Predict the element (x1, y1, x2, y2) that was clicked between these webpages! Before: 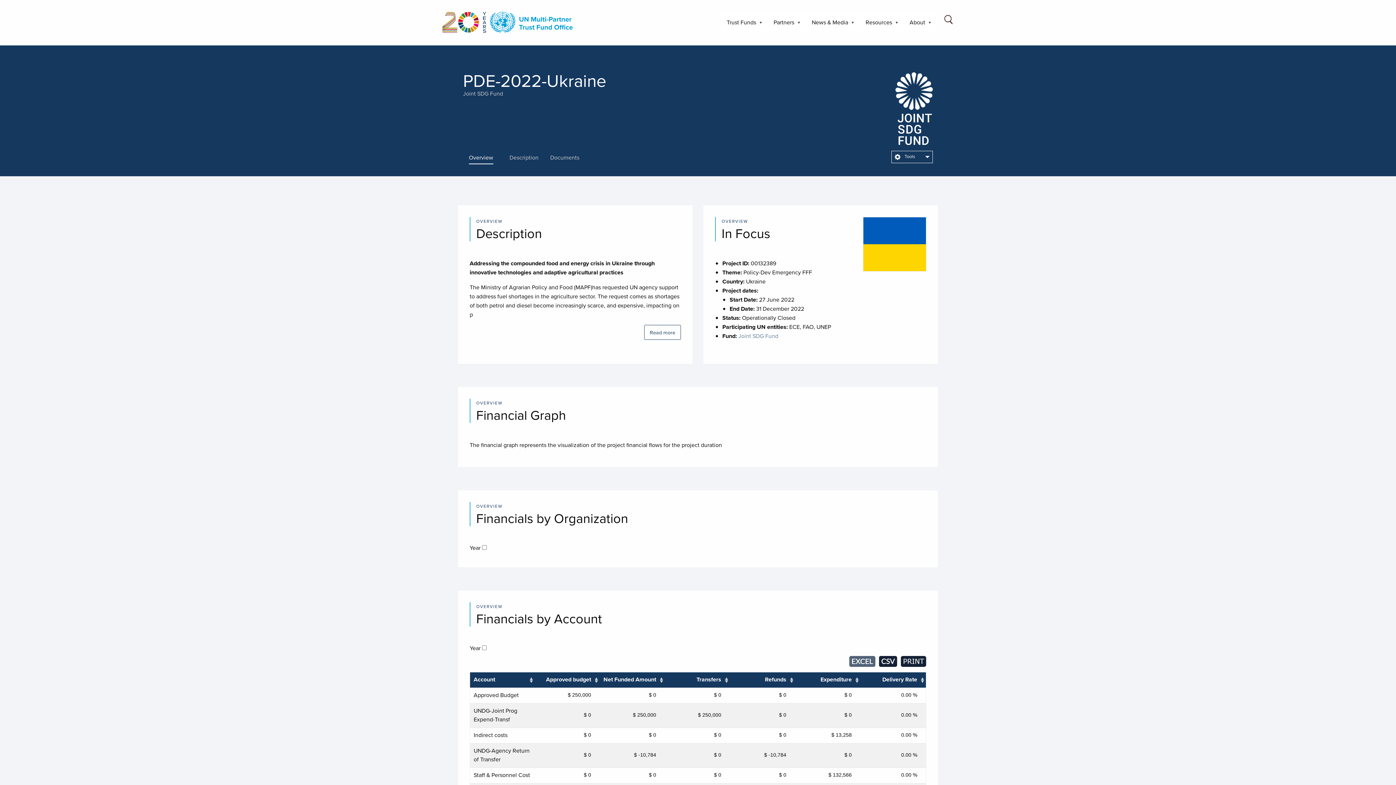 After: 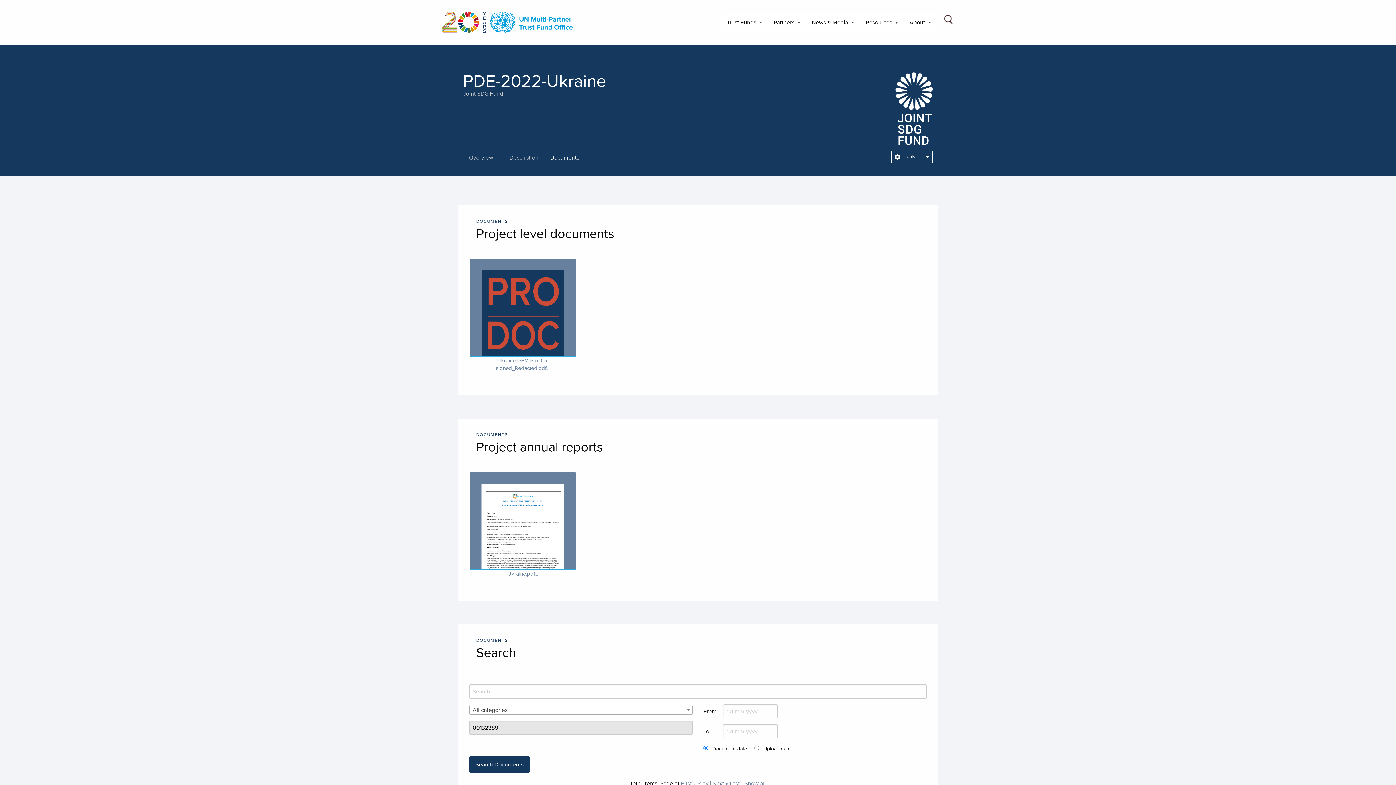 Action: label: Documents bbox: (544, 150, 585, 164)